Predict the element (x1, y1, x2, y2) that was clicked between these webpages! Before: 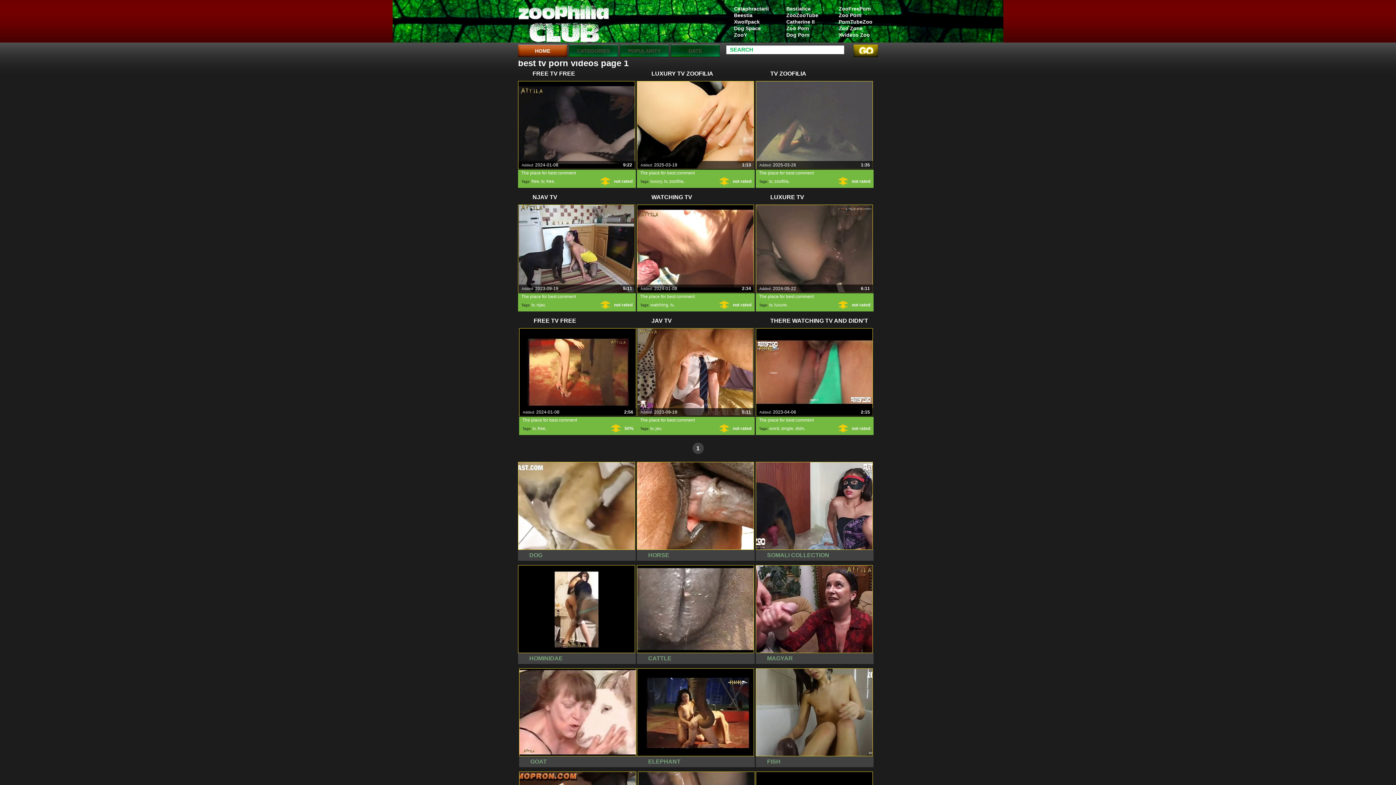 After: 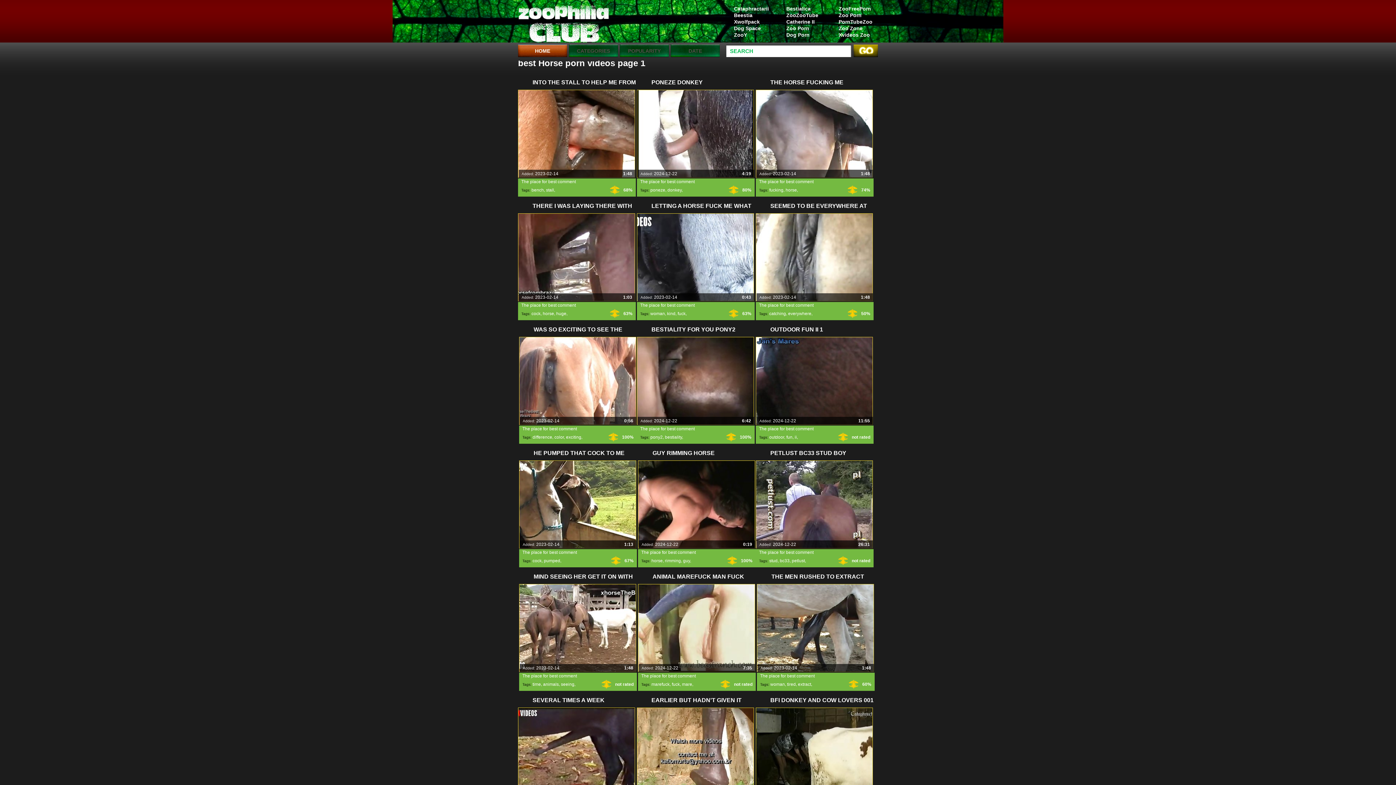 Action: label: HORSE bbox: (637, 462, 754, 561)